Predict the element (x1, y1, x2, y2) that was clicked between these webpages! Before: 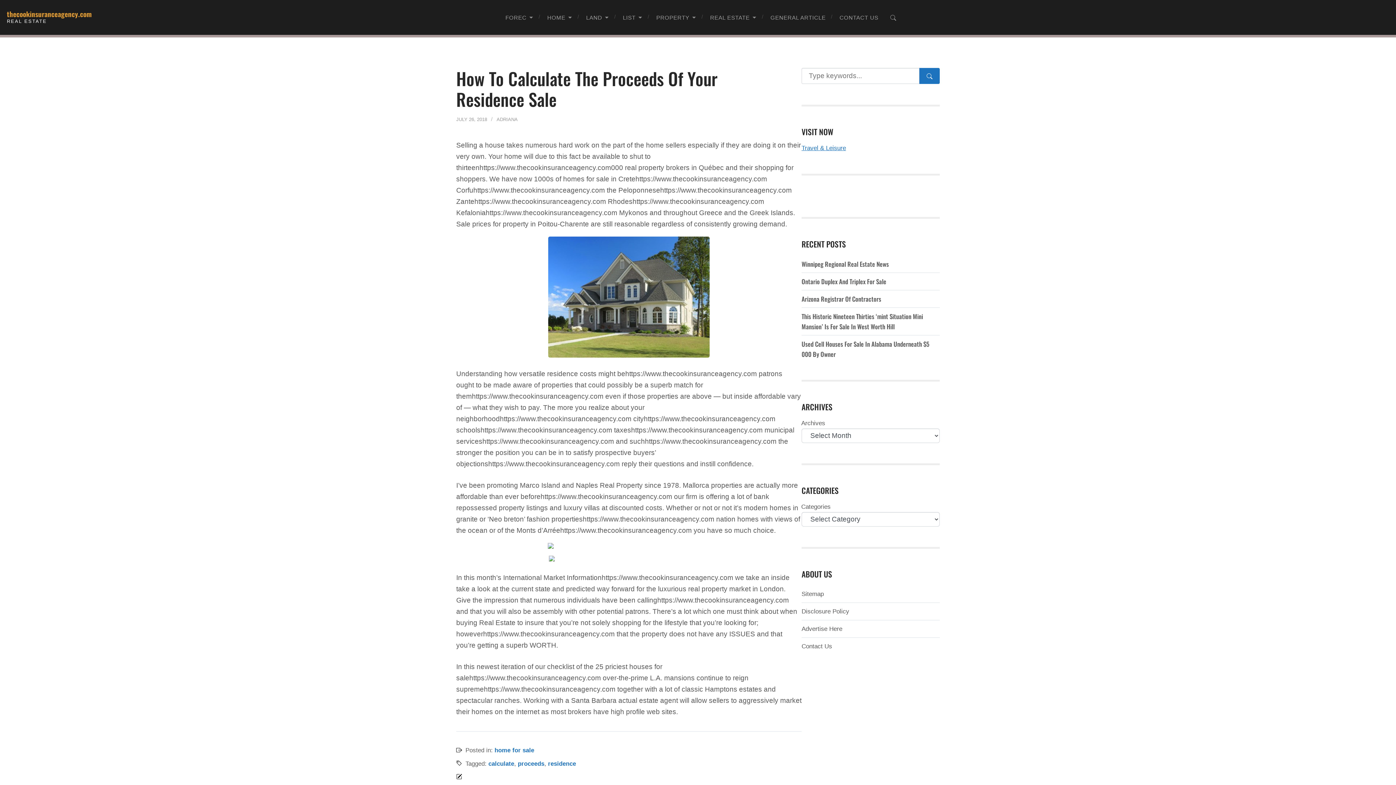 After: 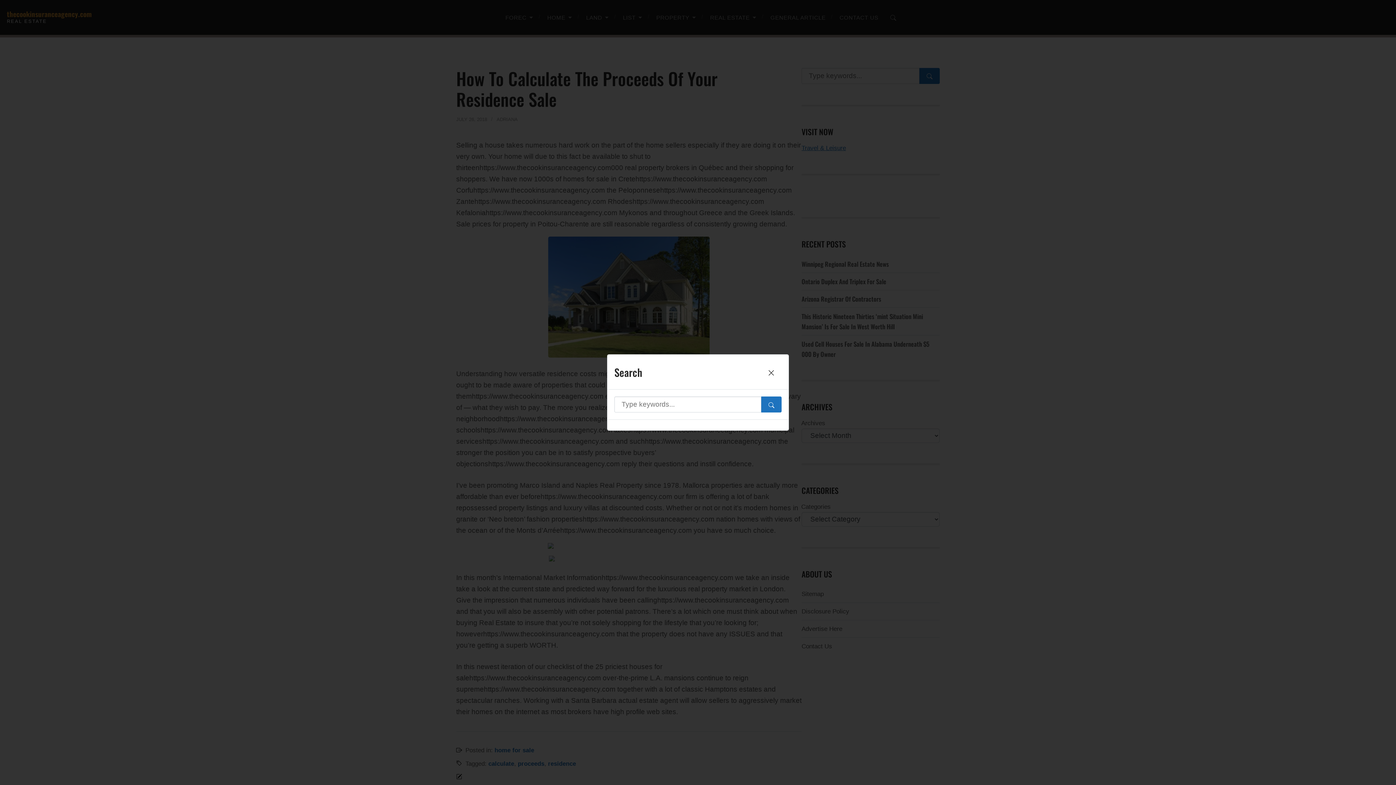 Action: label: Search bbox: (889, 12, 897, 21)